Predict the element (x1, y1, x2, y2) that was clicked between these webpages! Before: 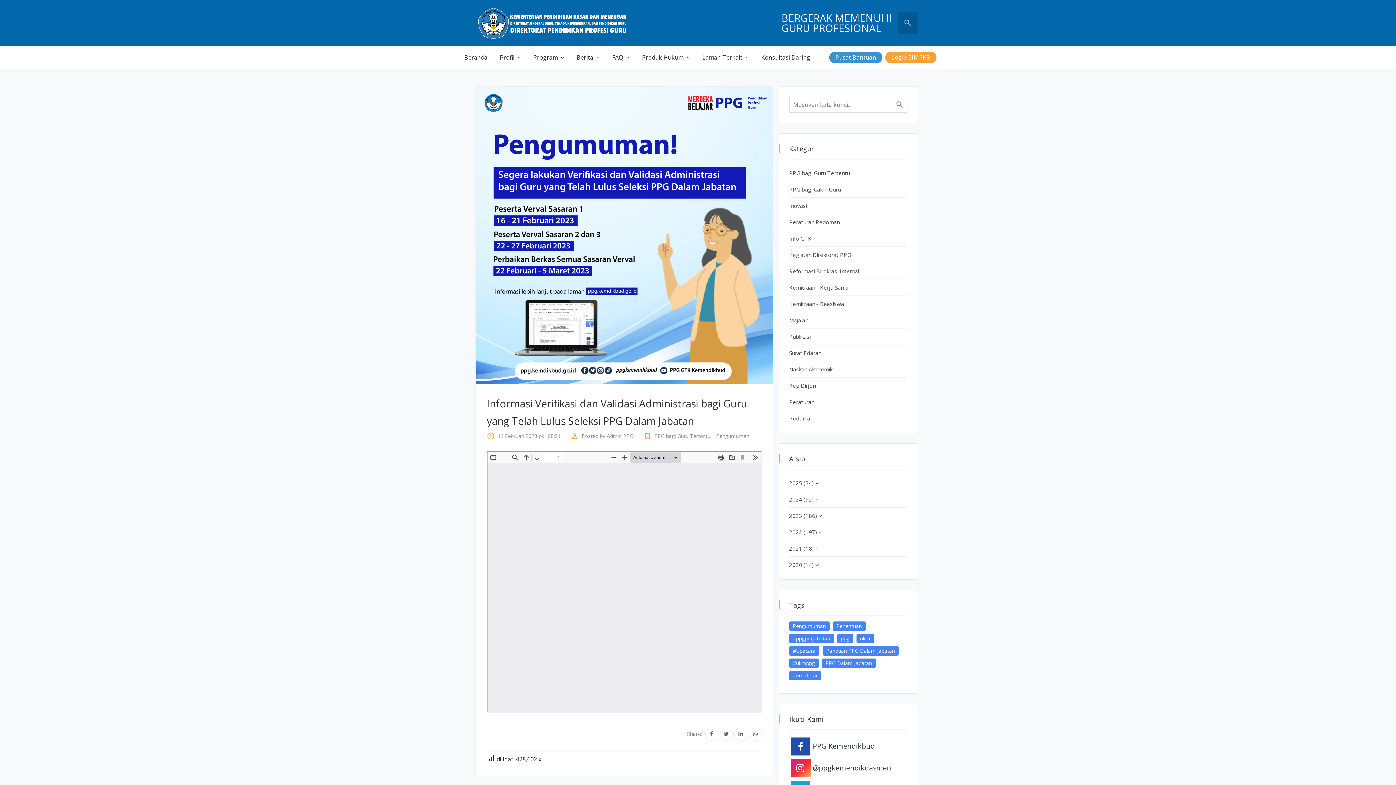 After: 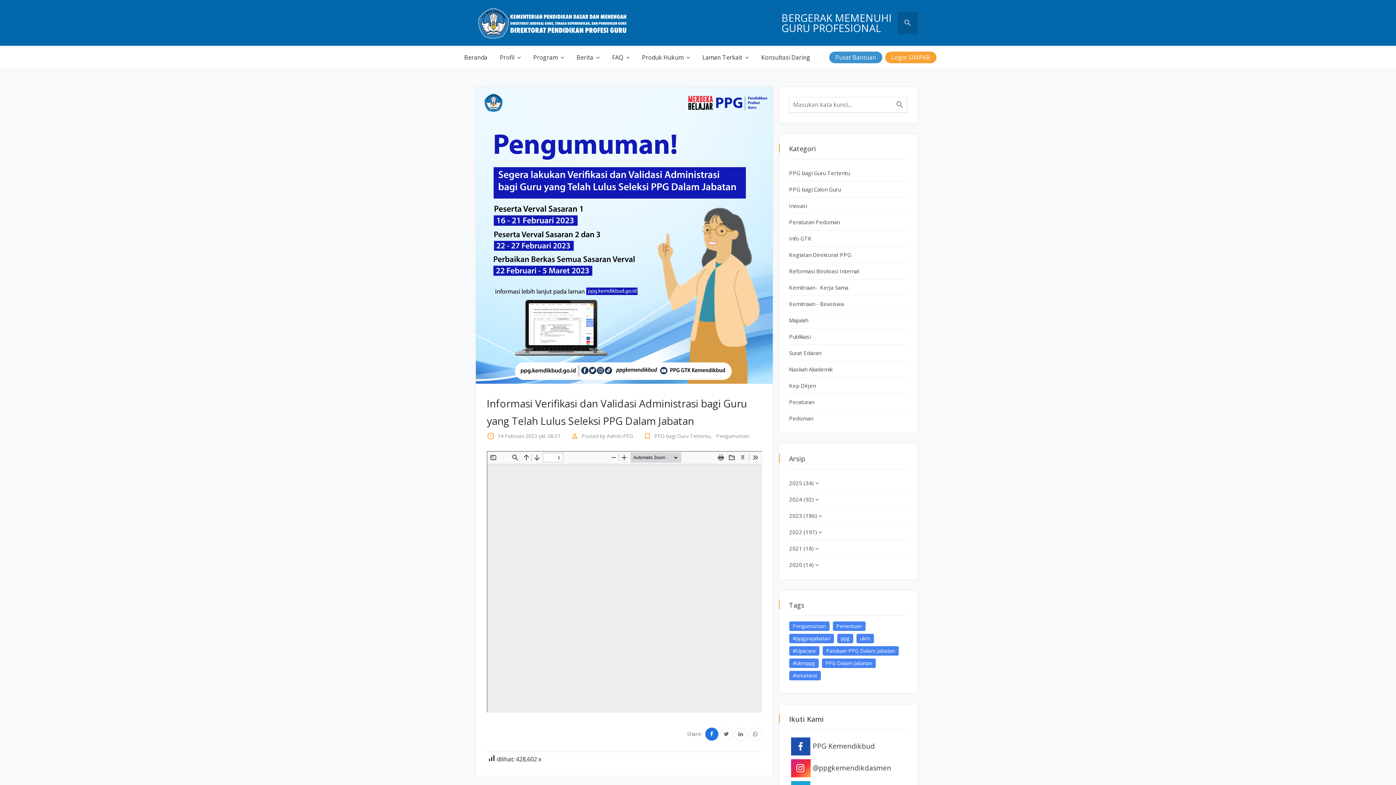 Action: bbox: (705, 727, 718, 740)